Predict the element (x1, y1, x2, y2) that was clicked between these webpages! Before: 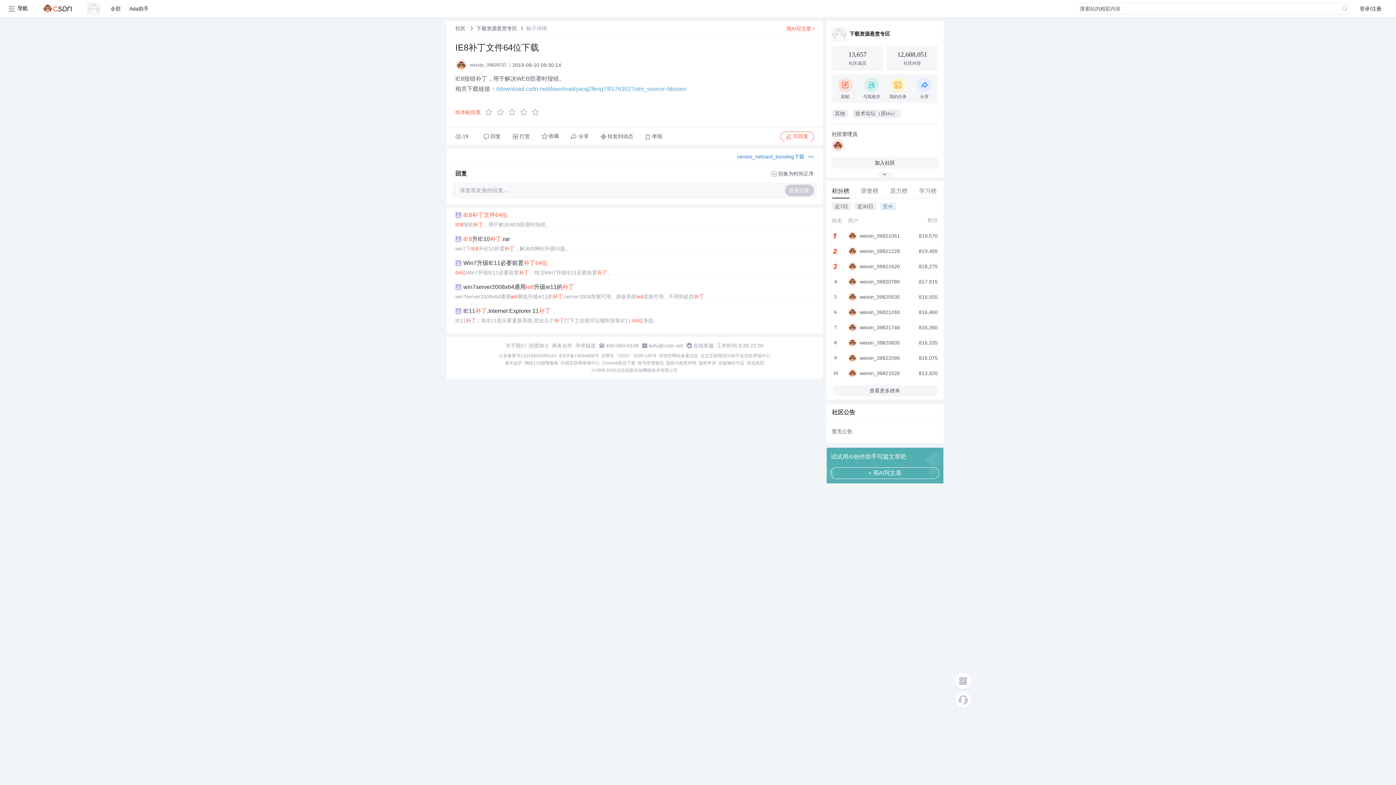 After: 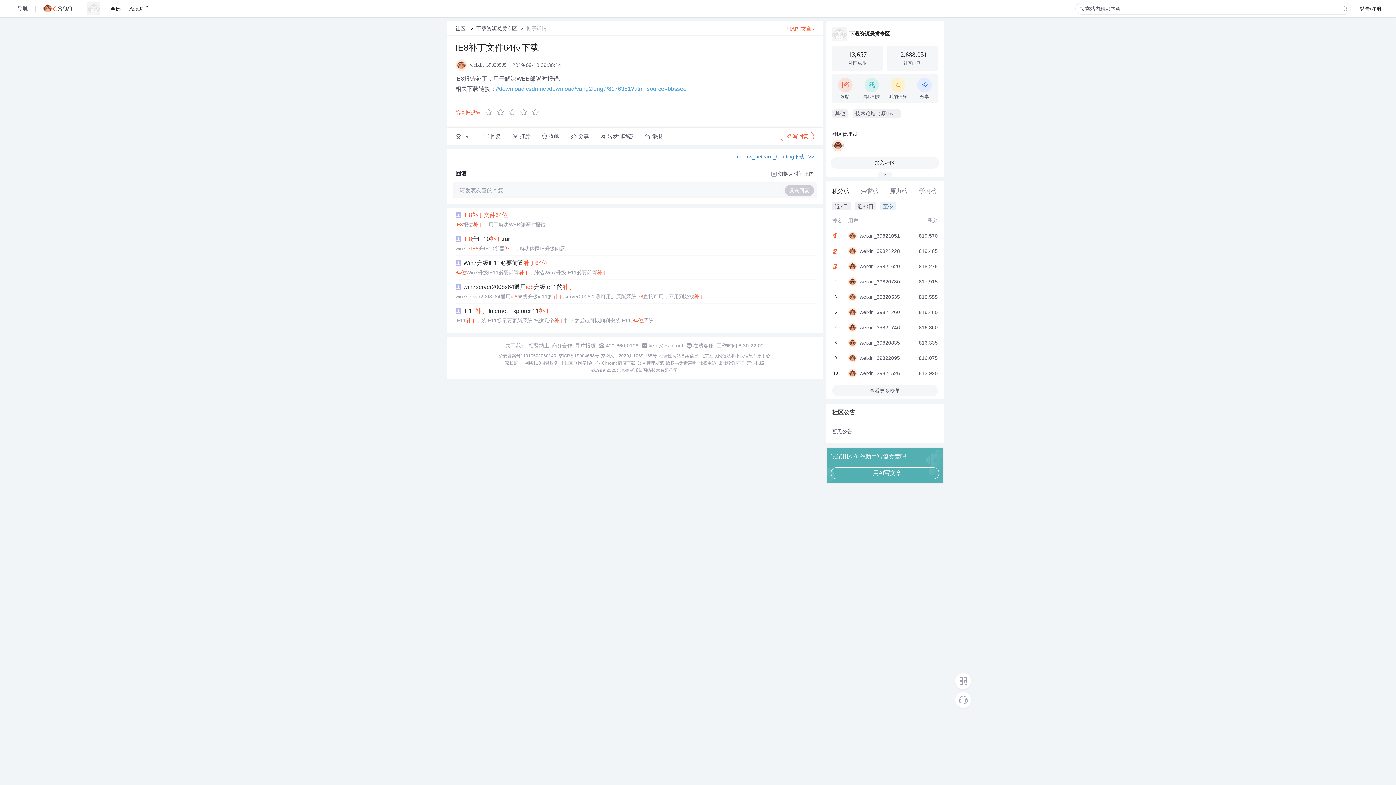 Action: label: 京网文〔2020〕1039-165号 bbox: (601, 353, 657, 358)